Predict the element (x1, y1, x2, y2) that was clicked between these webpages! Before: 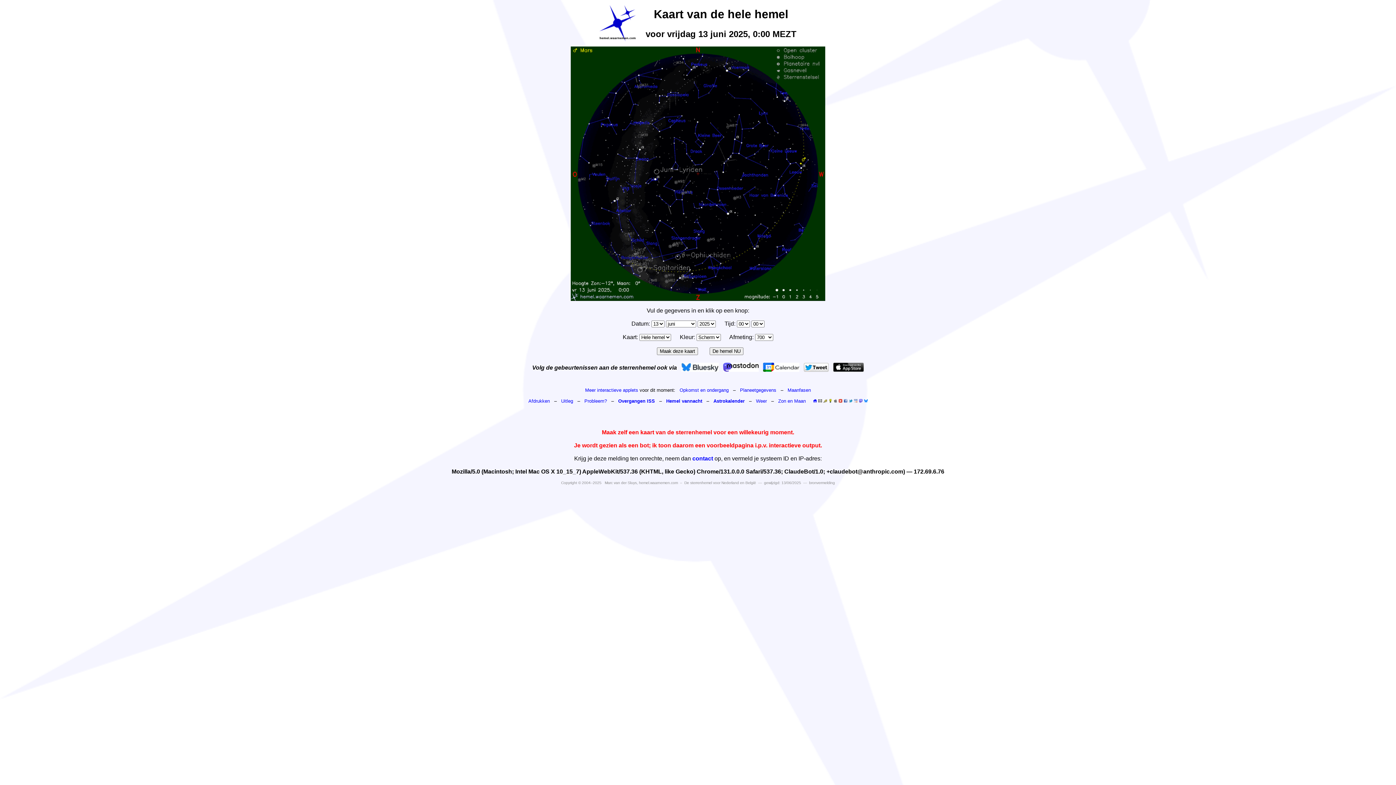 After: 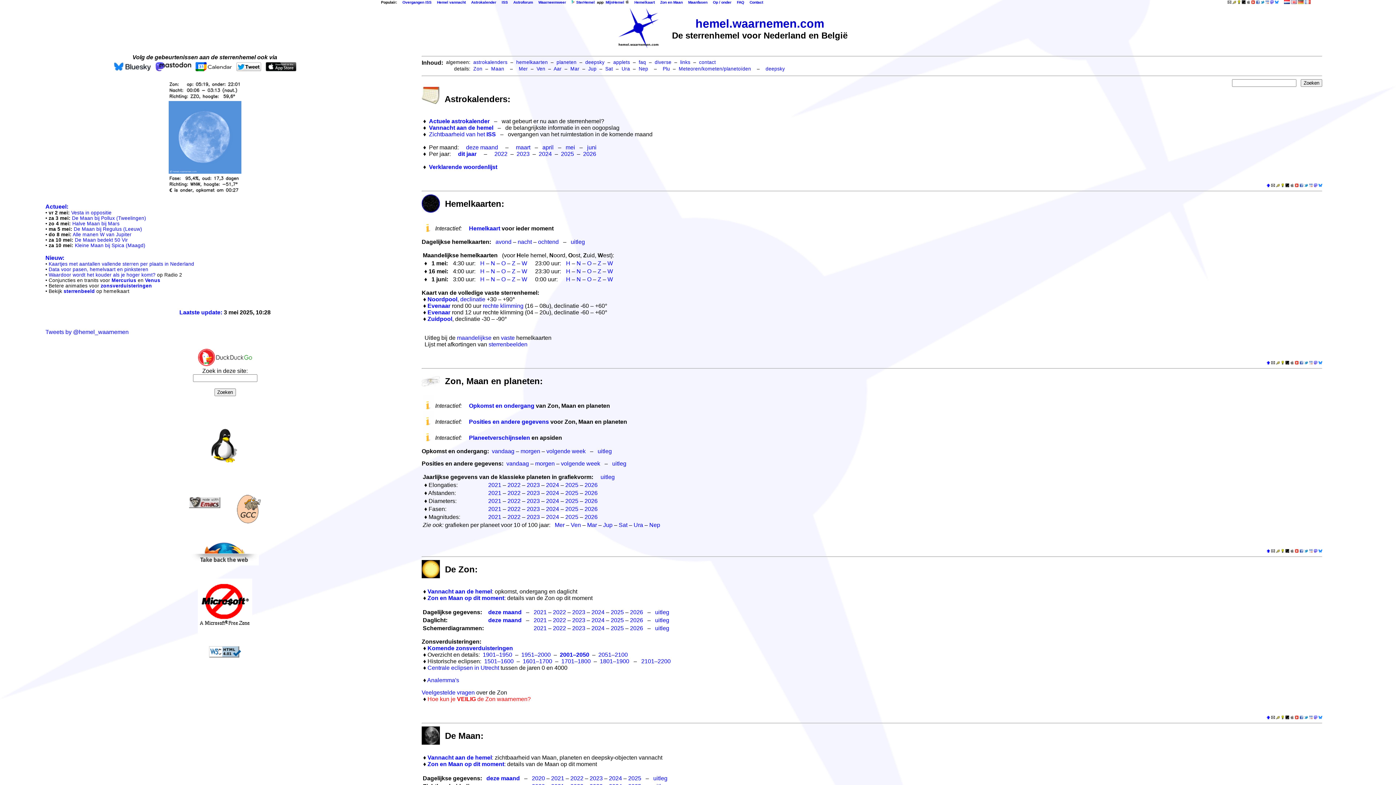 Action: bbox: (813, 398, 816, 404)